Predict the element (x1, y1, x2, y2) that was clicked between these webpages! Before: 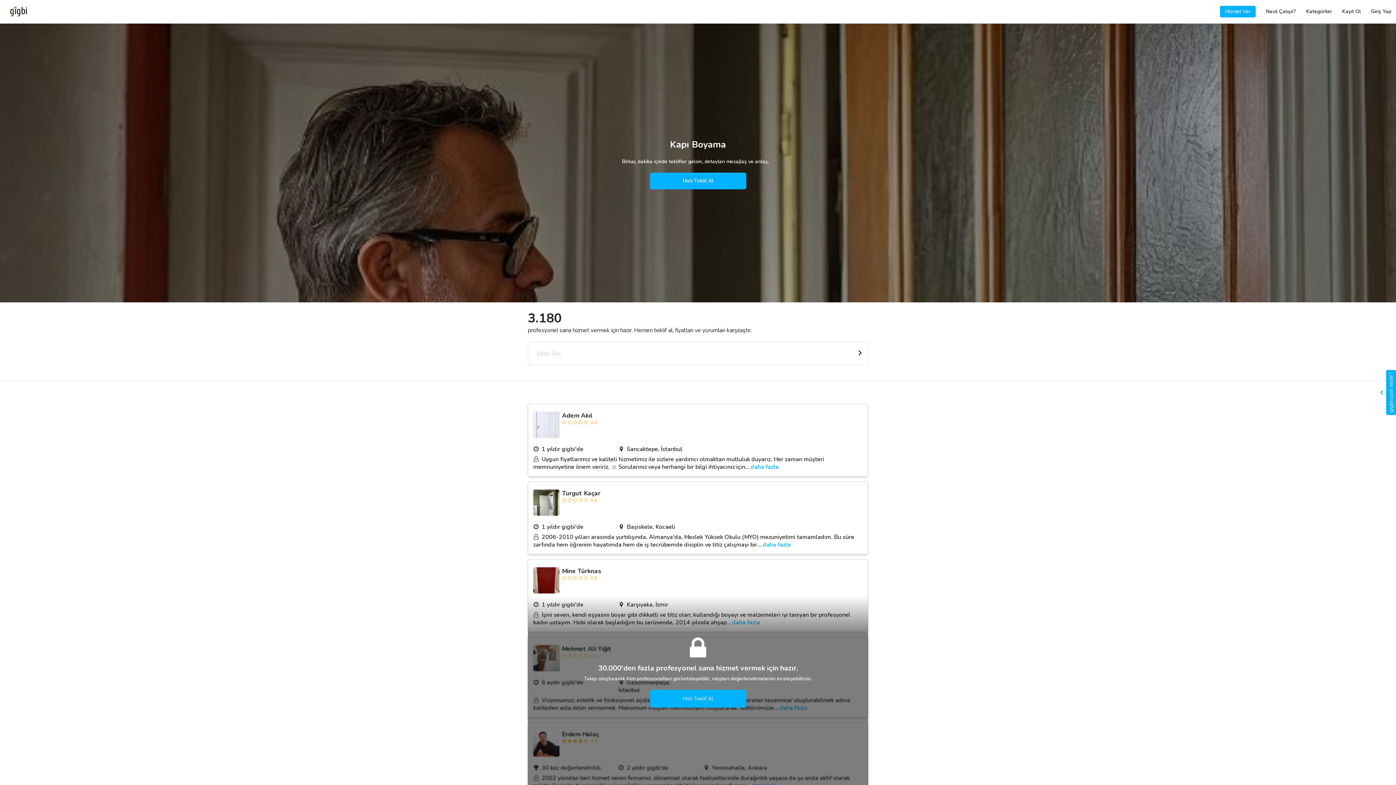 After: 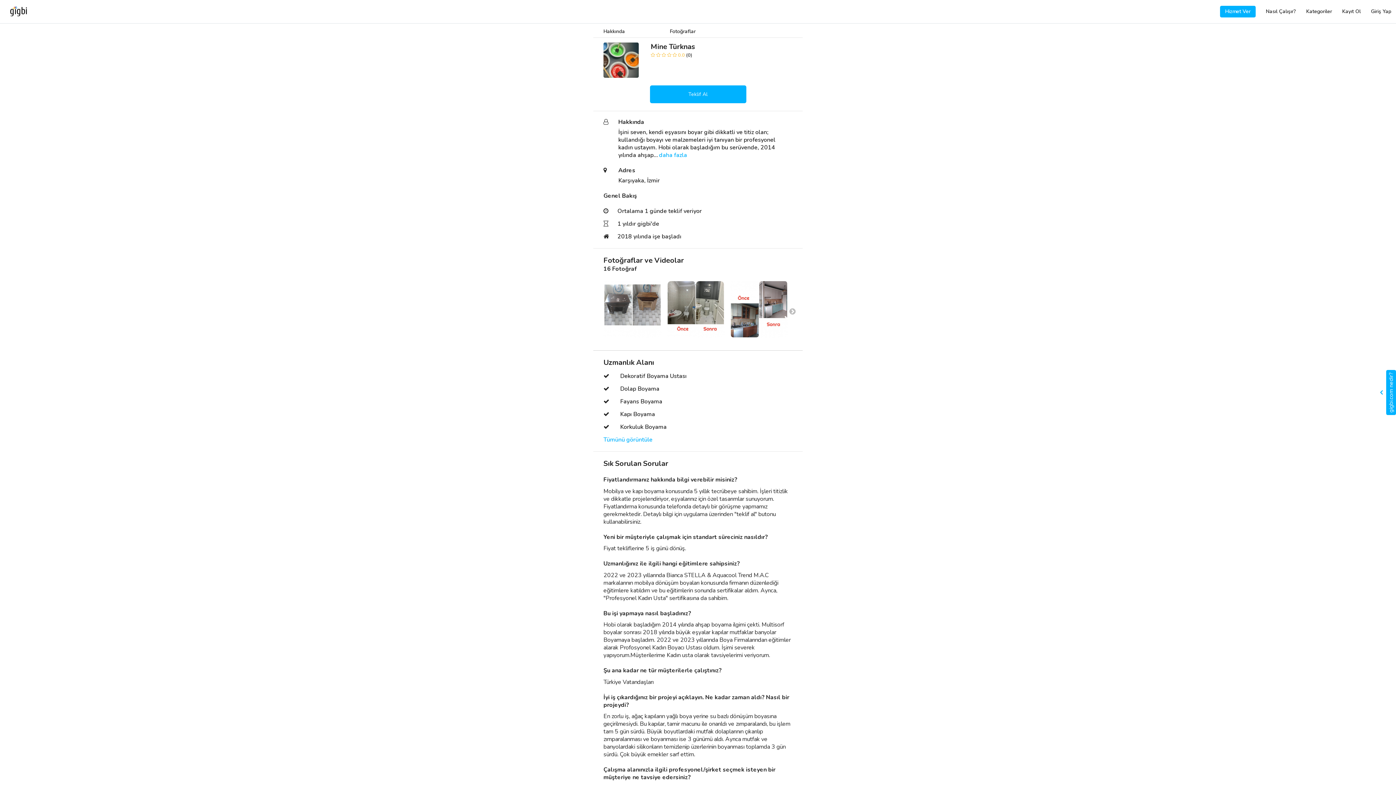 Action: label: Mine Türknas
     0.0
1 yıldır gigbi'de
Karşıyaka, İzmir bbox: (533, 601, 862, 642)